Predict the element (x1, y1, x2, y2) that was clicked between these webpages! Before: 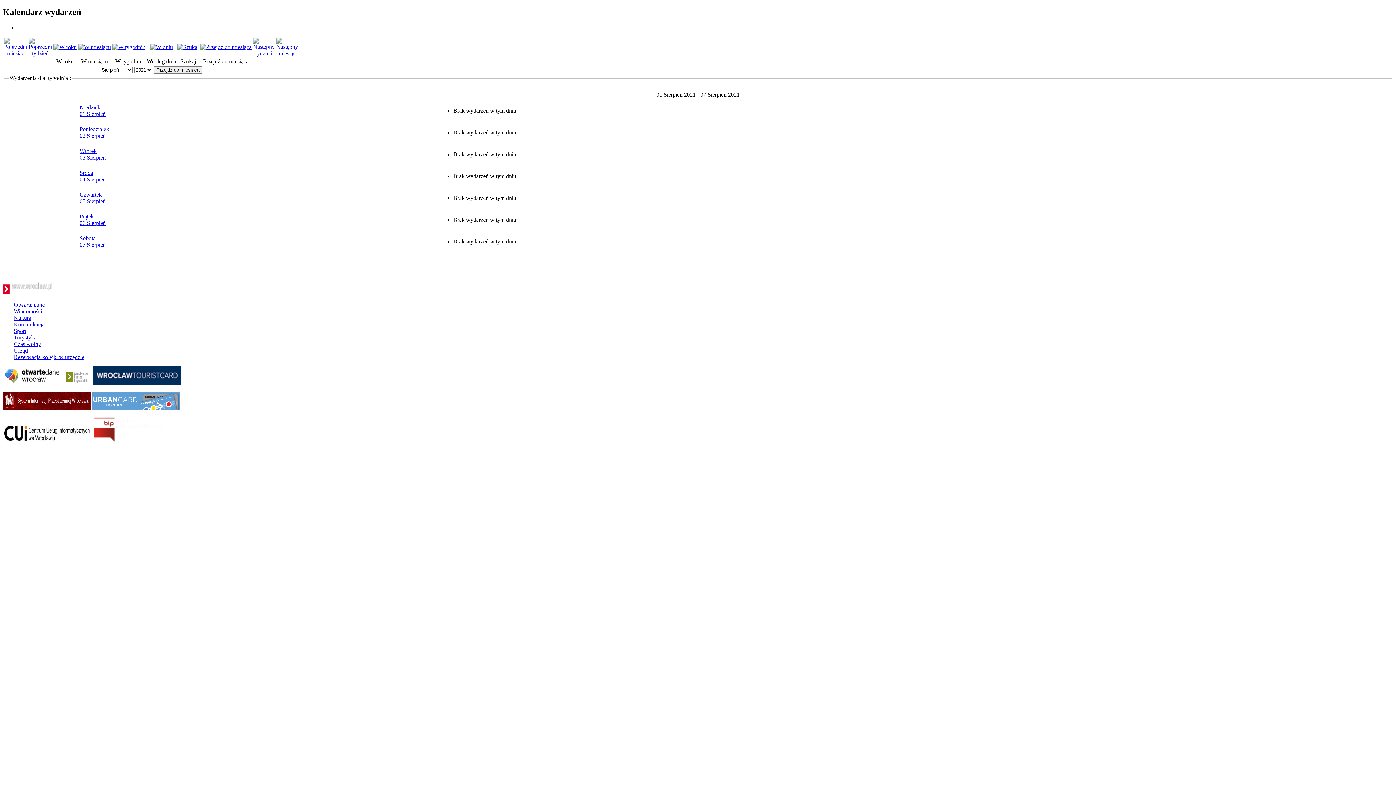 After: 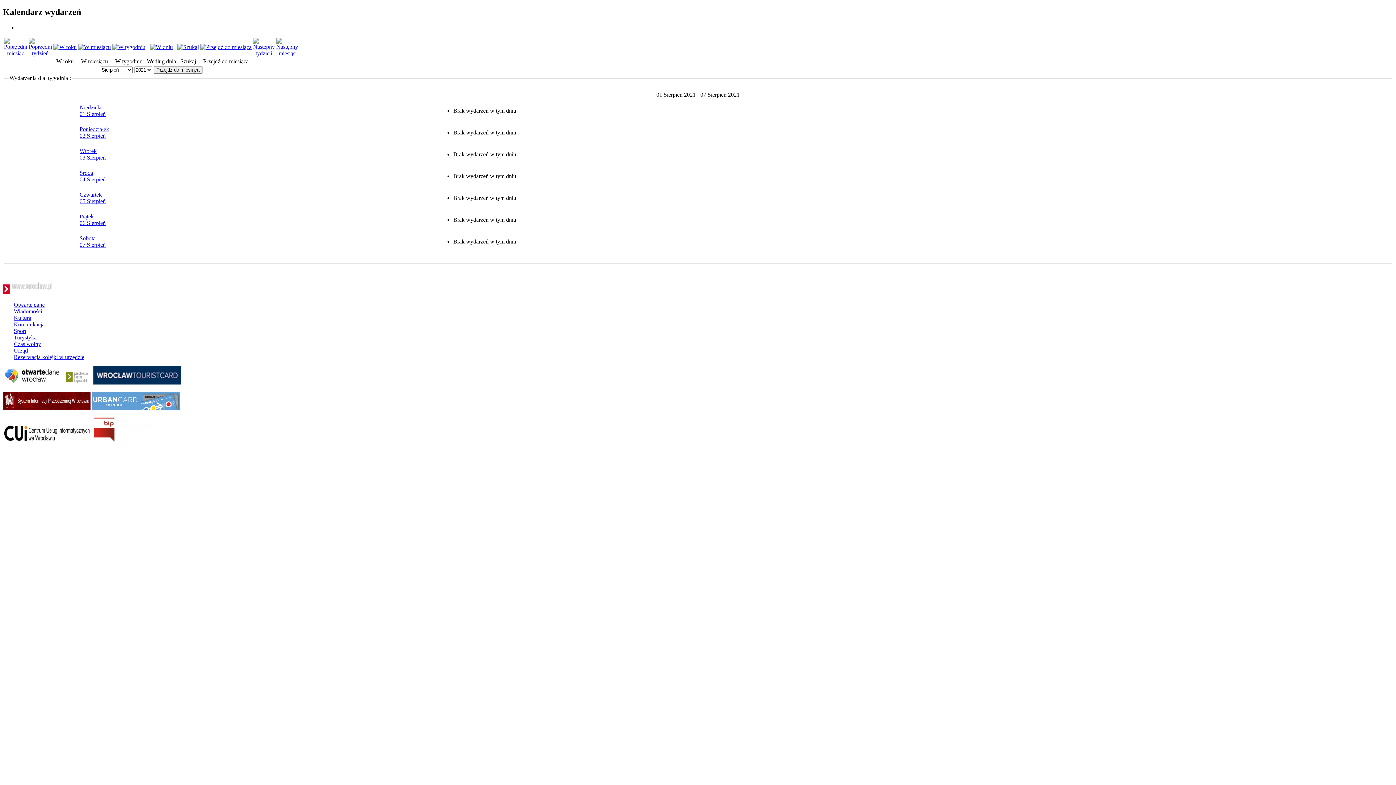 Action: bbox: (93, 437, 166, 443)